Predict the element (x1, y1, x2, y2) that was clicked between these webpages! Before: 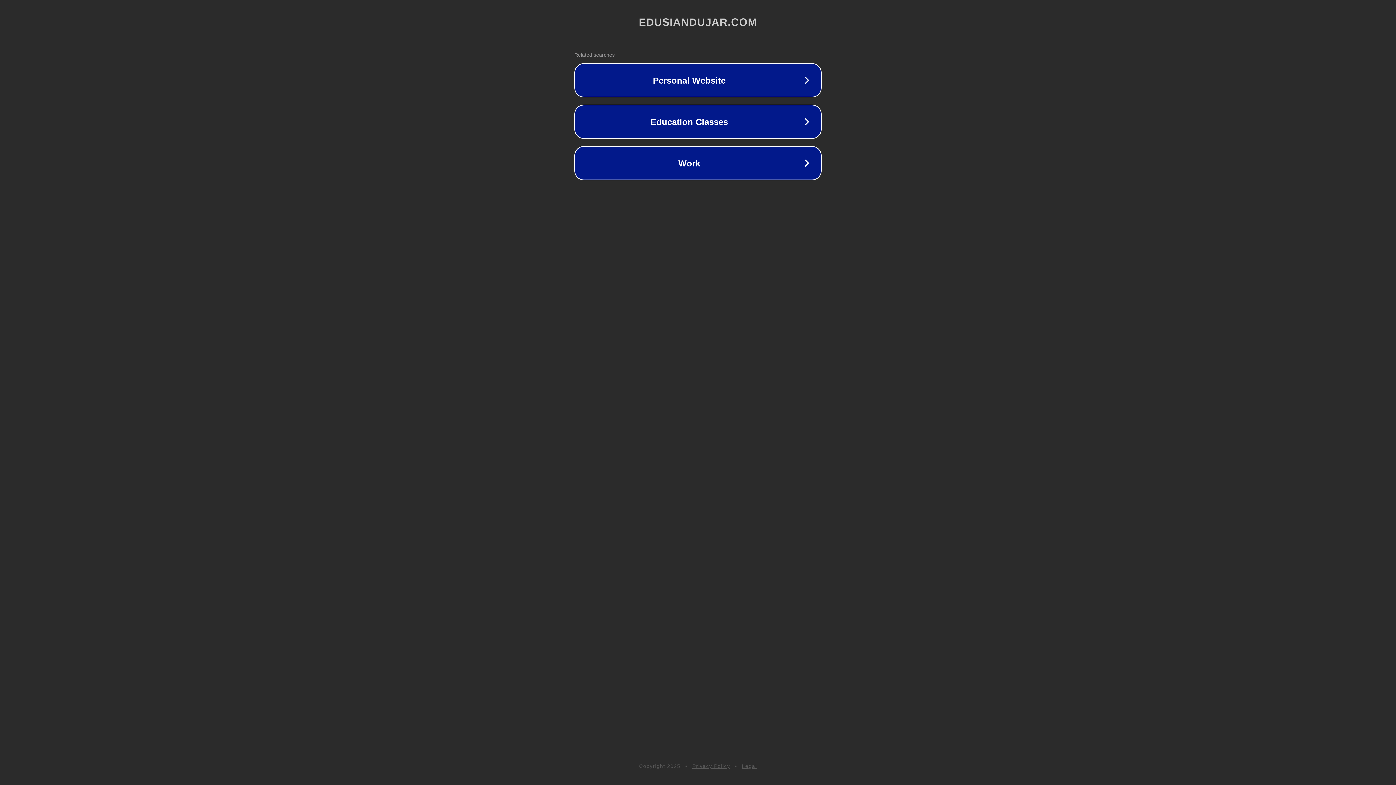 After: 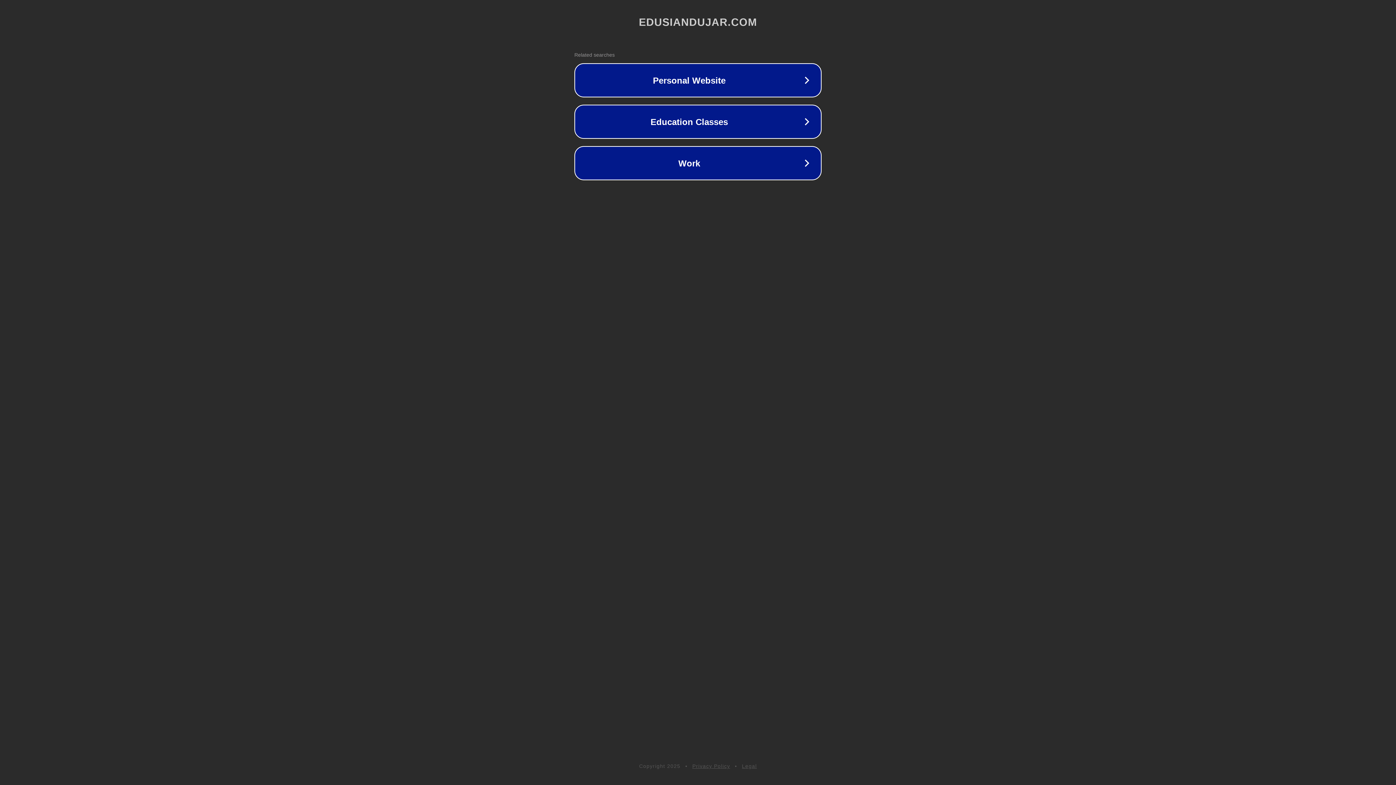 Action: label: Legal bbox: (742, 763, 757, 769)